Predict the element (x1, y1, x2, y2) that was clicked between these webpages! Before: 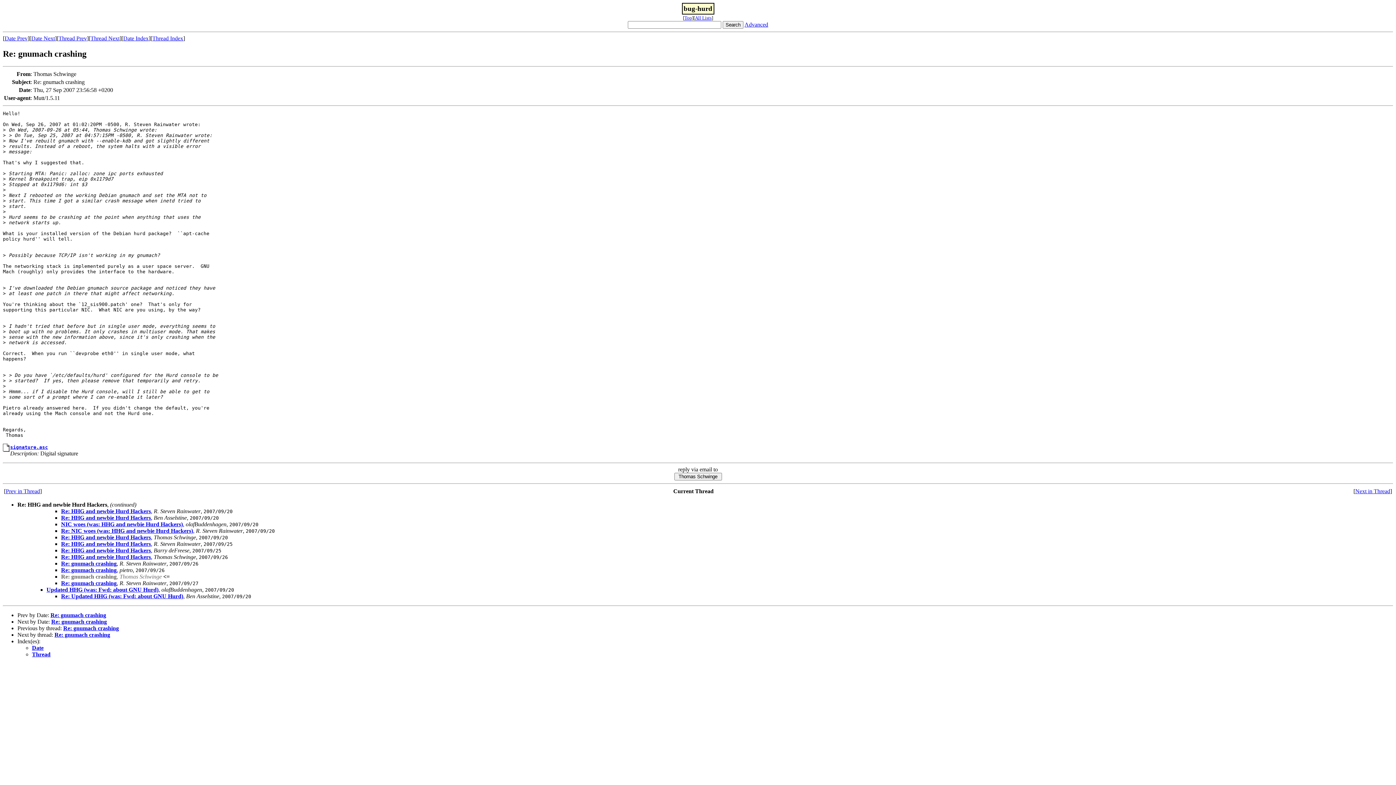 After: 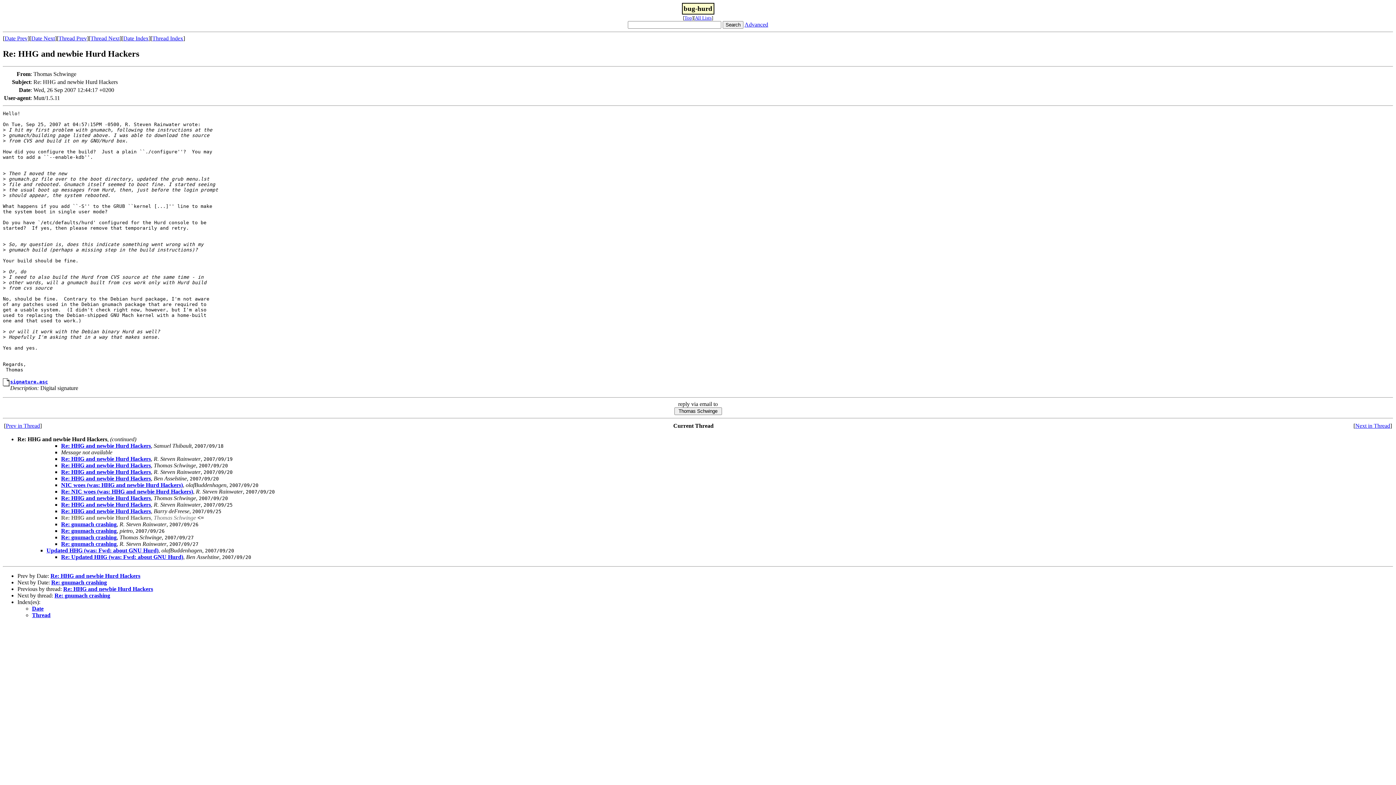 Action: label: Re: HHG and newbie Hurd Hackers bbox: (61, 554, 150, 560)